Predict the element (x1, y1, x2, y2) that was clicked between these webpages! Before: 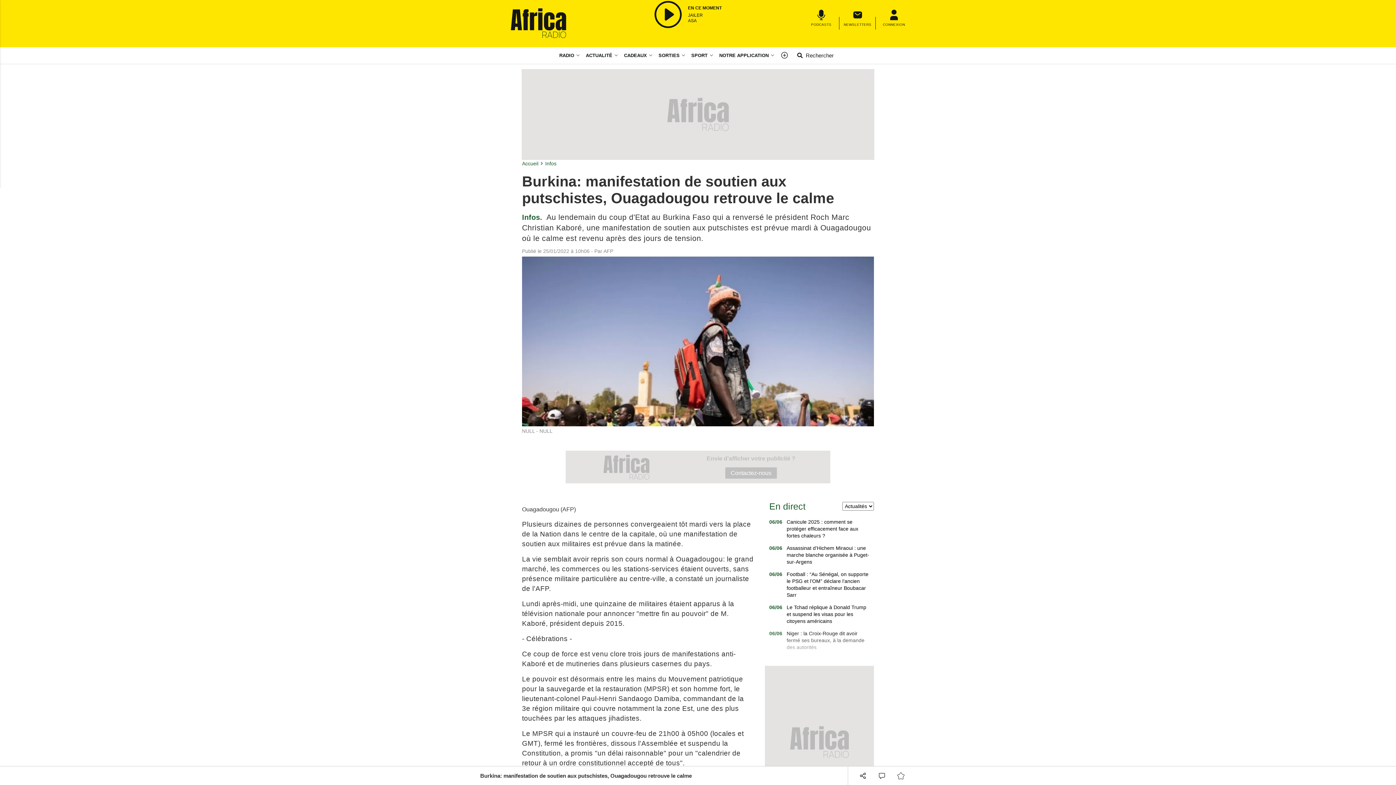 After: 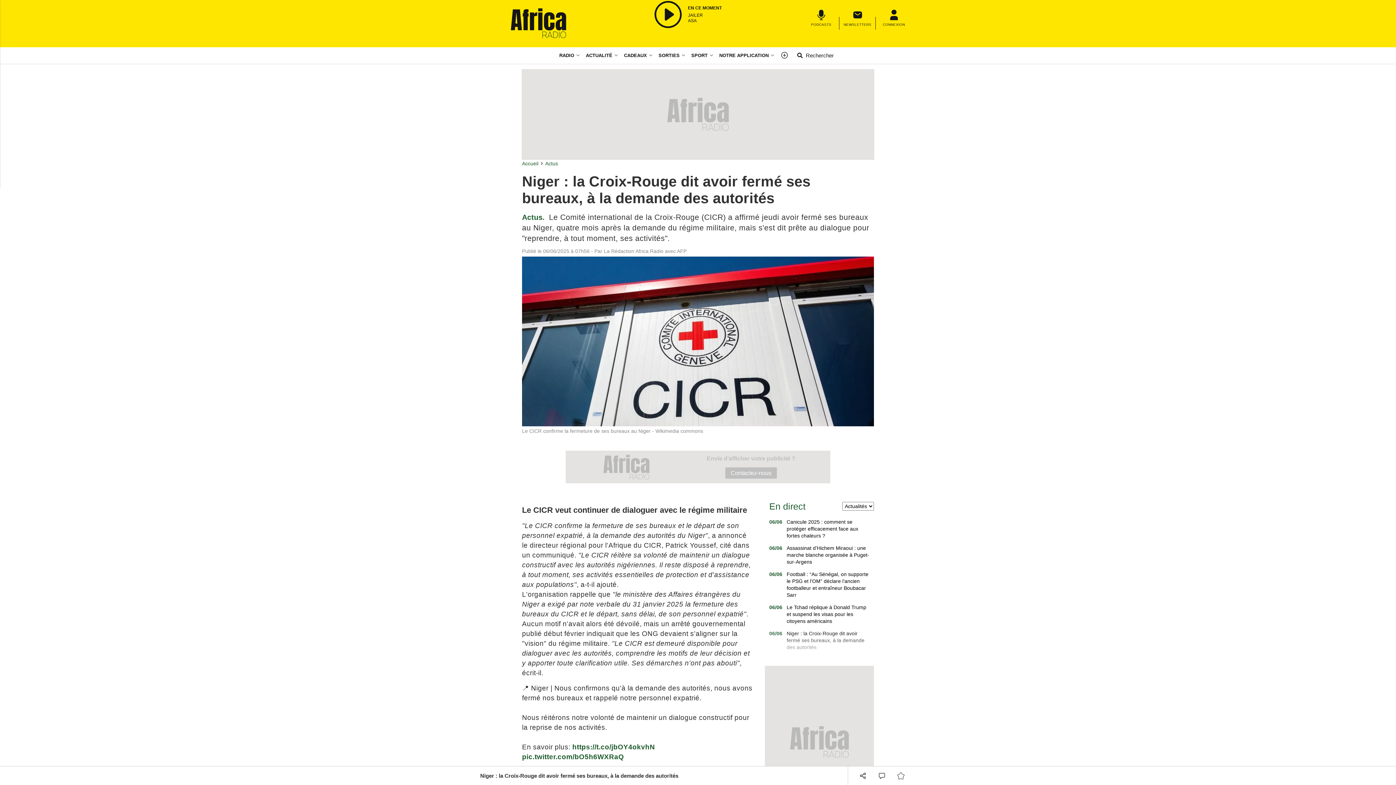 Action: label: Niger : la Croix-Rouge dit avoir fermé ses bureaux, à la demande des autorités bbox: (786, 630, 869, 651)